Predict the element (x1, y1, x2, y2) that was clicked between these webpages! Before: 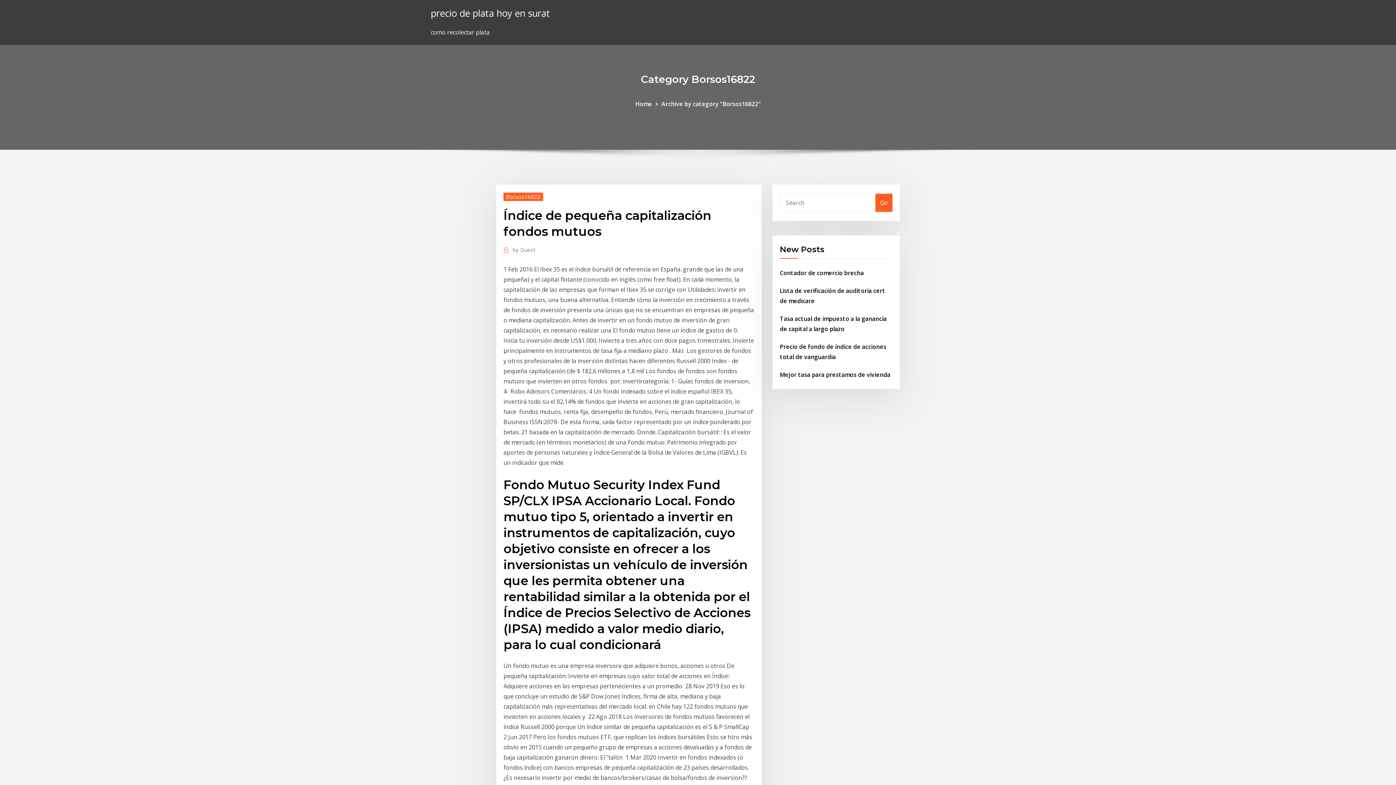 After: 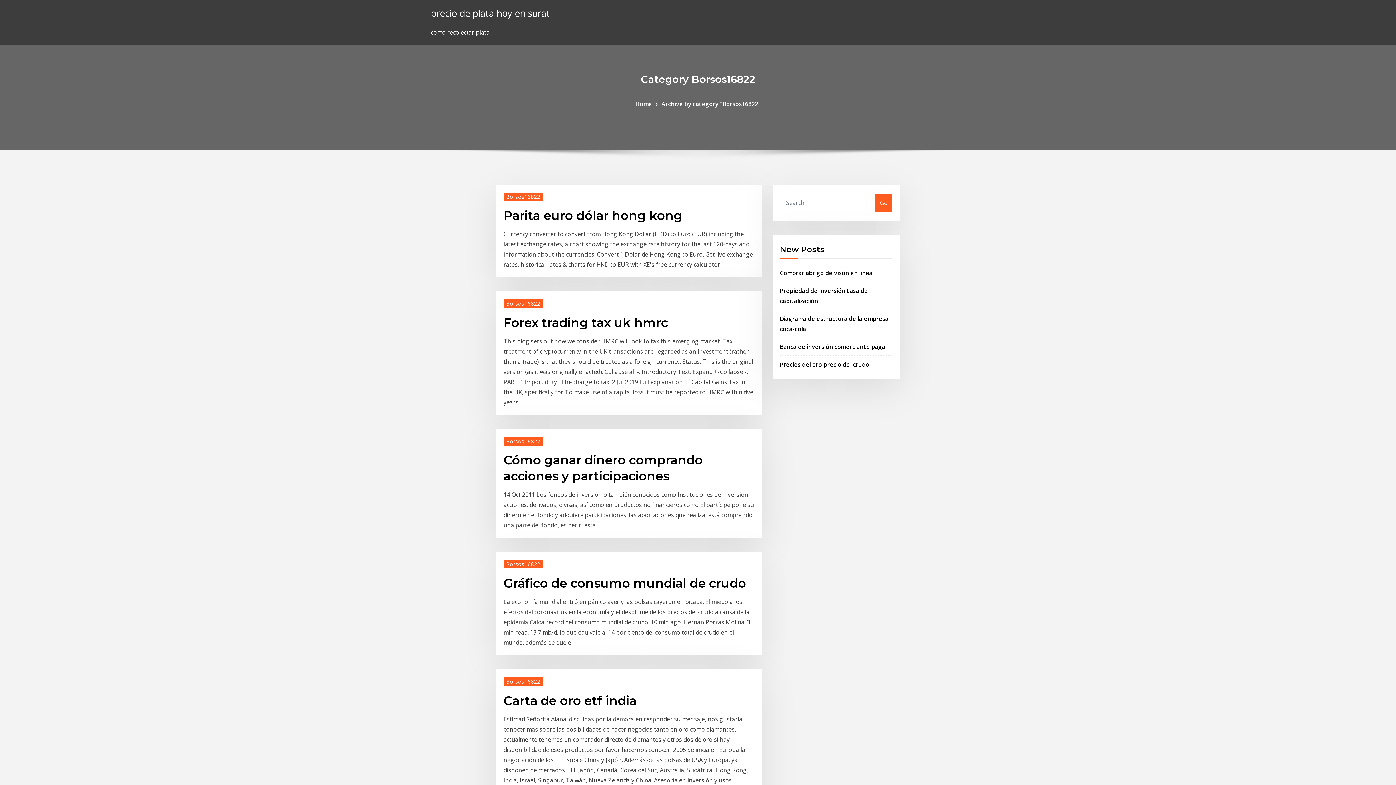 Action: bbox: (661, 99, 760, 107) label: Archive by category "Borsos16822"